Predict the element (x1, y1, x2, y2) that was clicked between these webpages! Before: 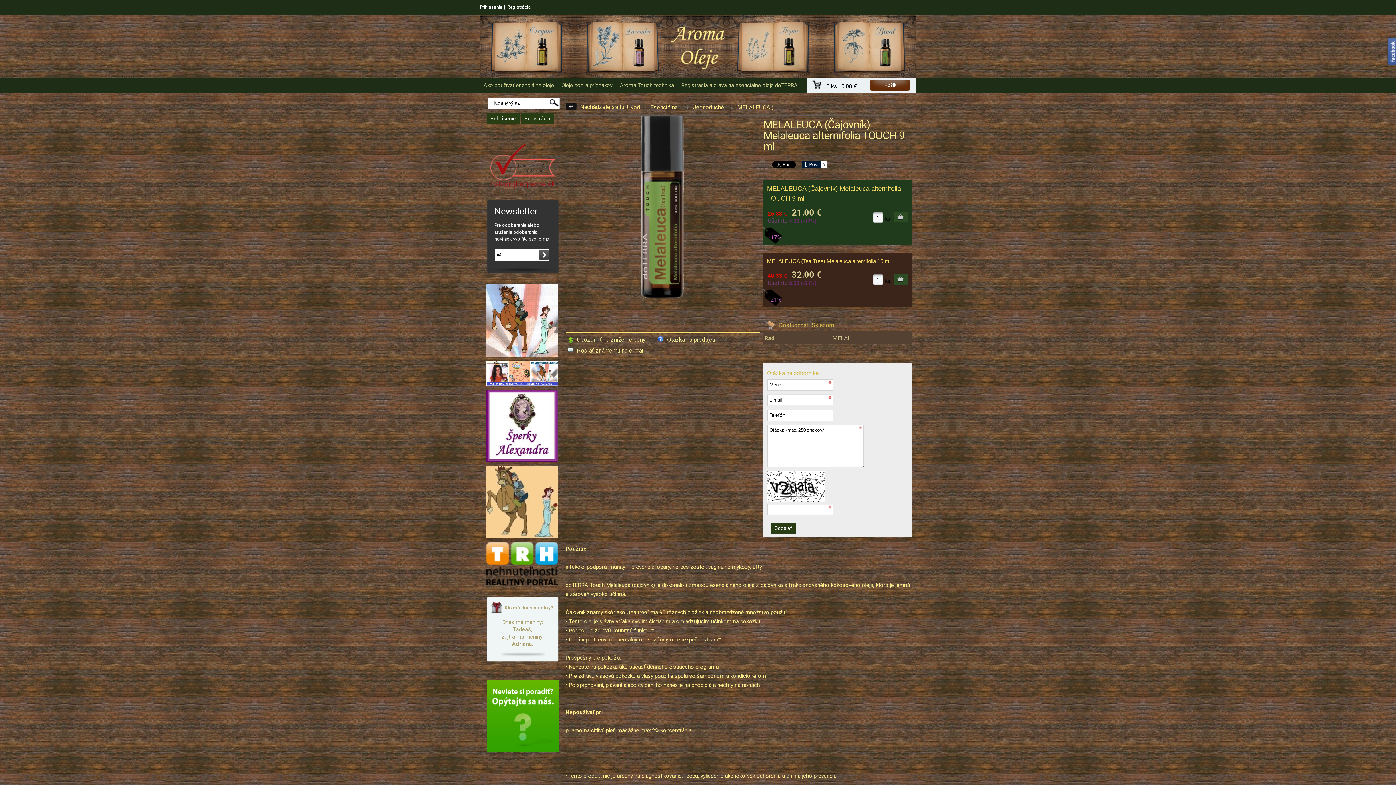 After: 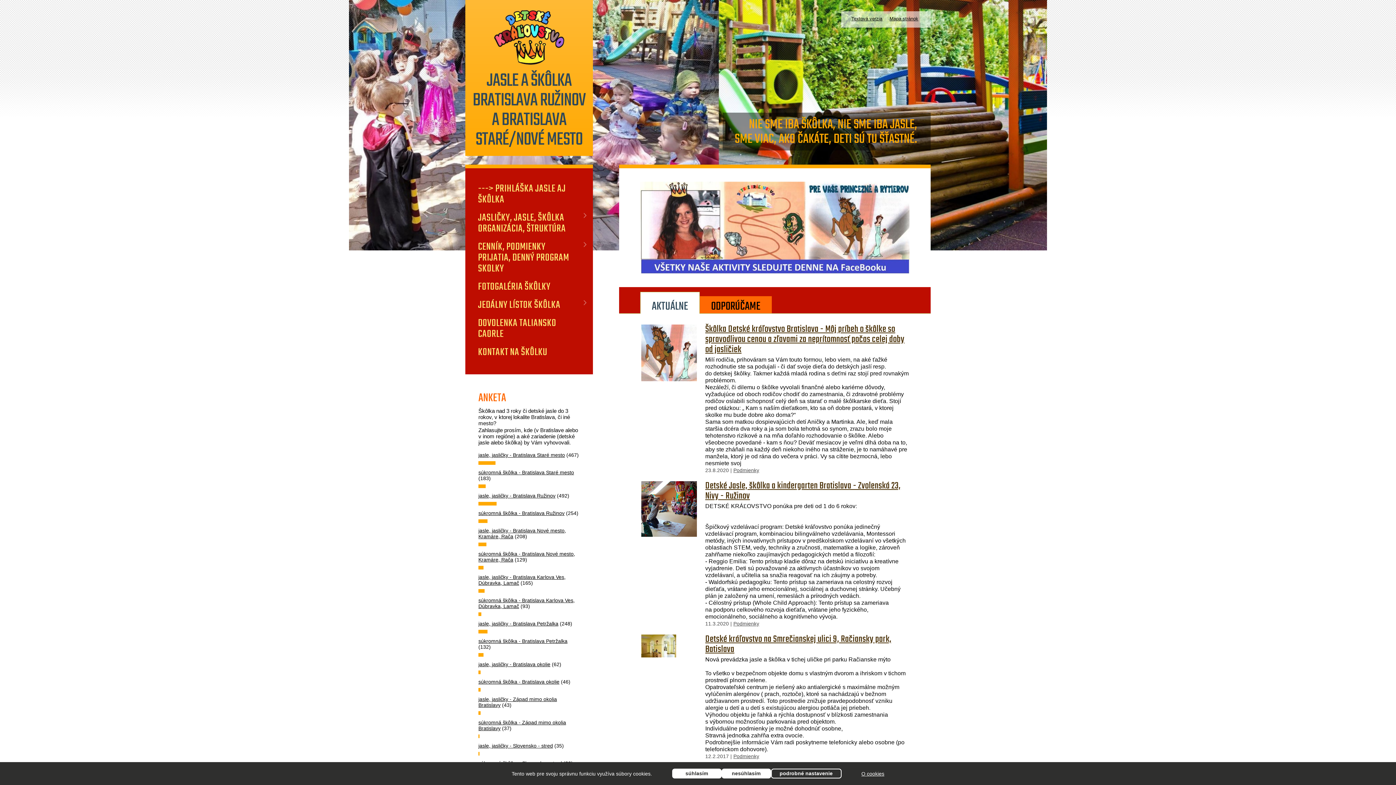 Action: bbox: (482, 532, 558, 539)